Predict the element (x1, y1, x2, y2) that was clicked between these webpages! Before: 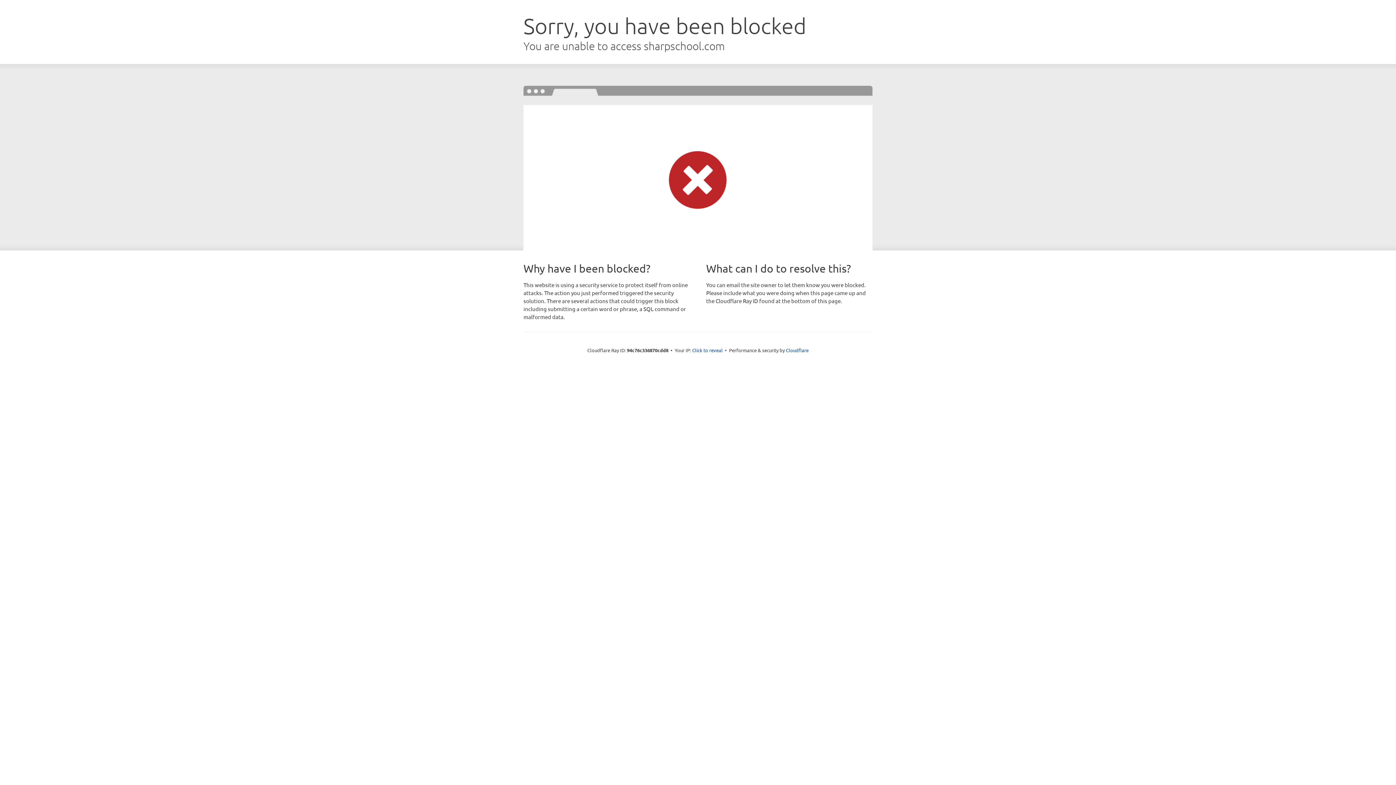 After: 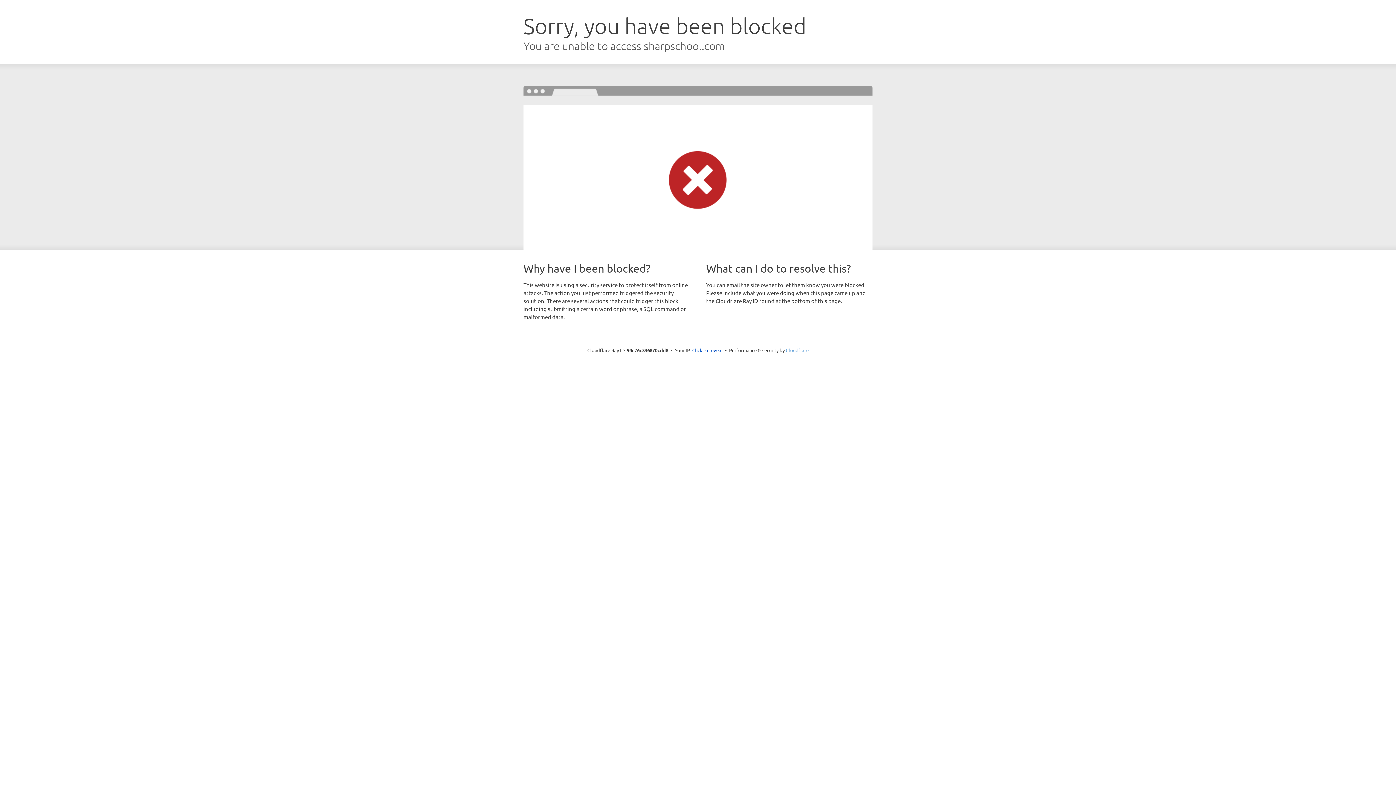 Action: bbox: (786, 347, 808, 353) label: Cloudflare